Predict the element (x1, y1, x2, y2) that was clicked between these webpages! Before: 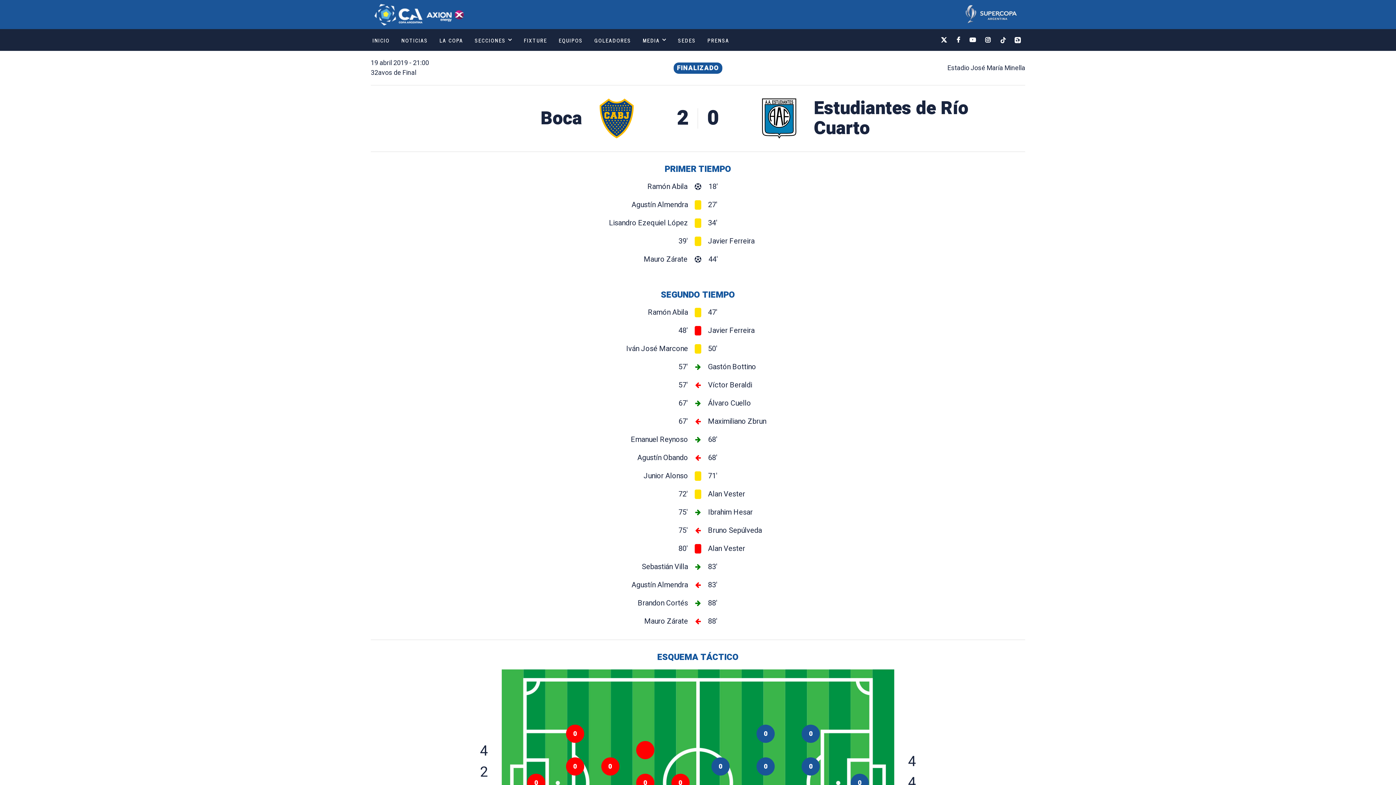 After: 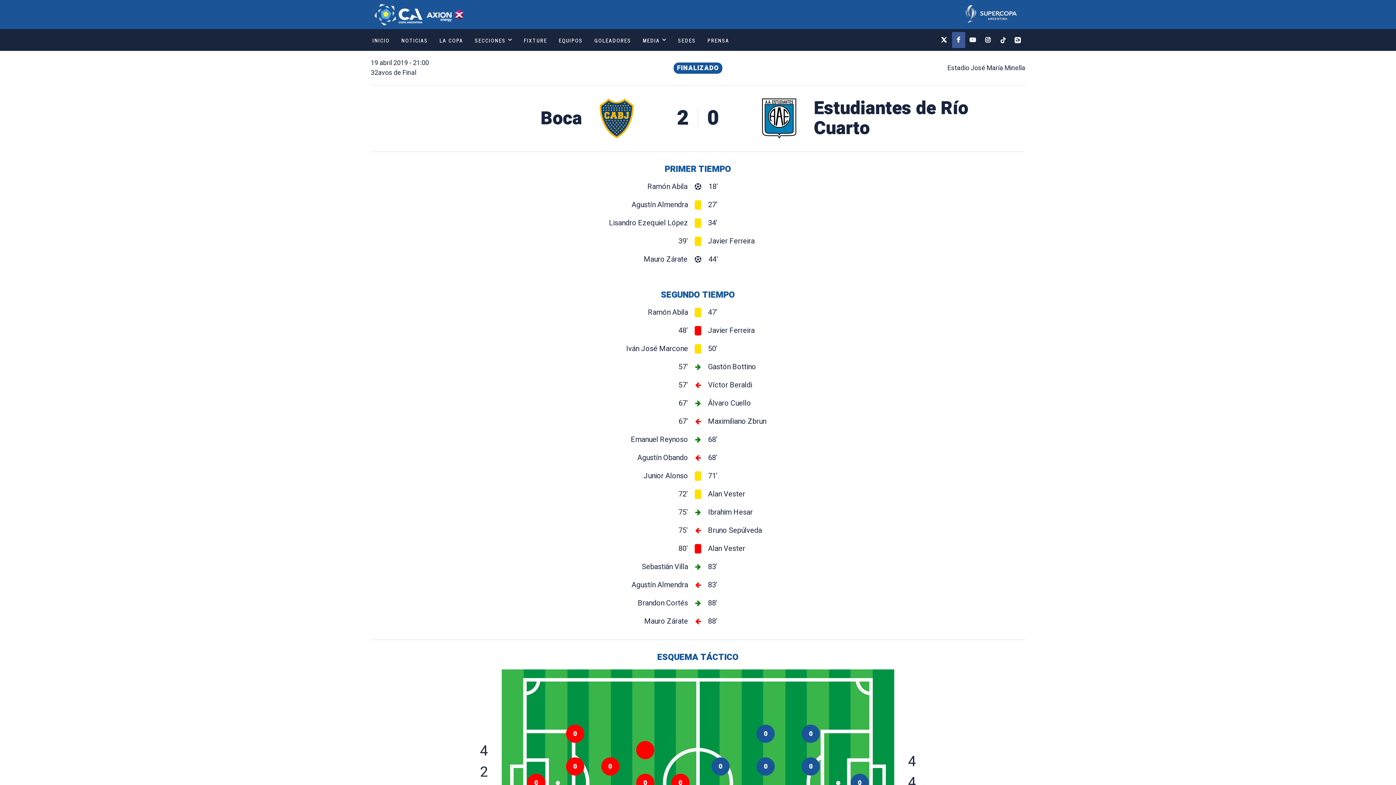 Action: bbox: (952, 32, 965, 48)